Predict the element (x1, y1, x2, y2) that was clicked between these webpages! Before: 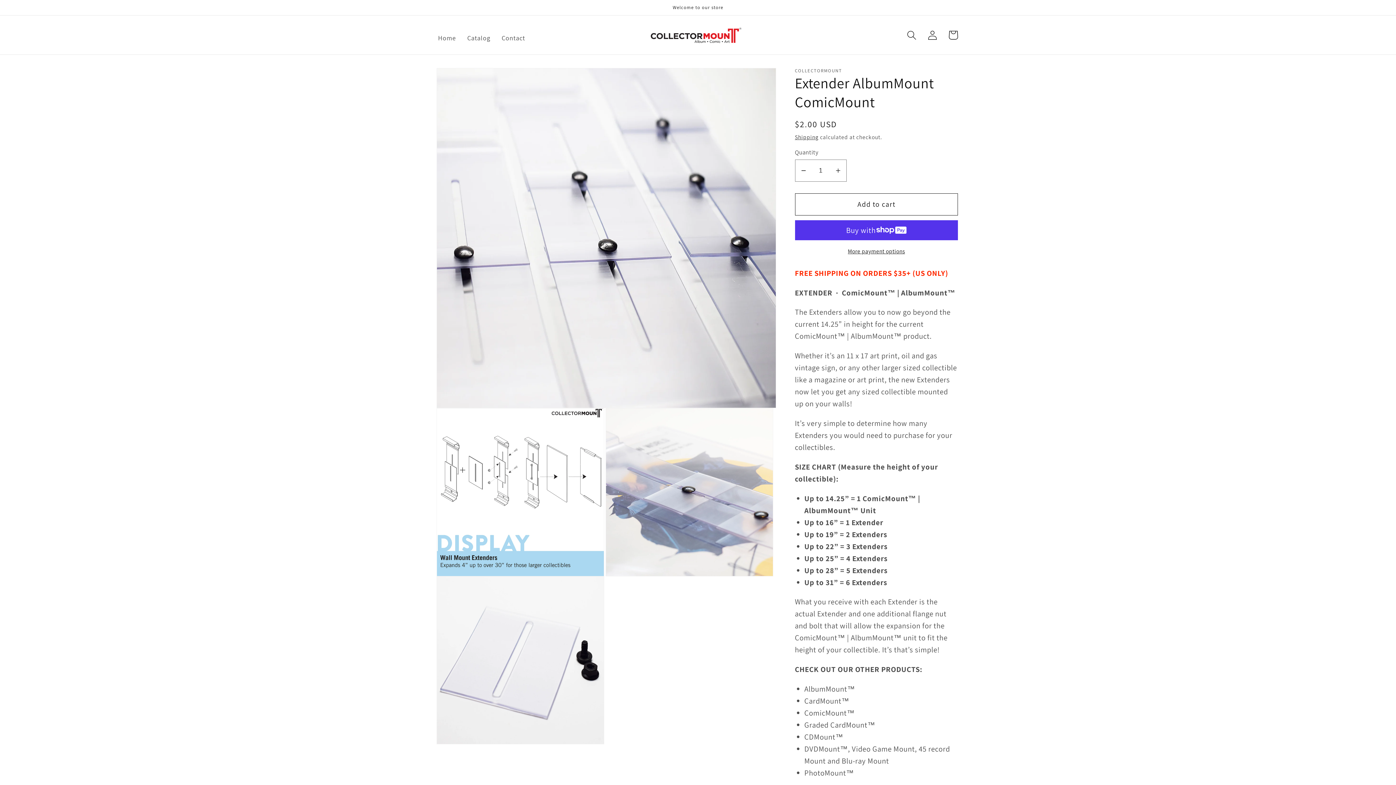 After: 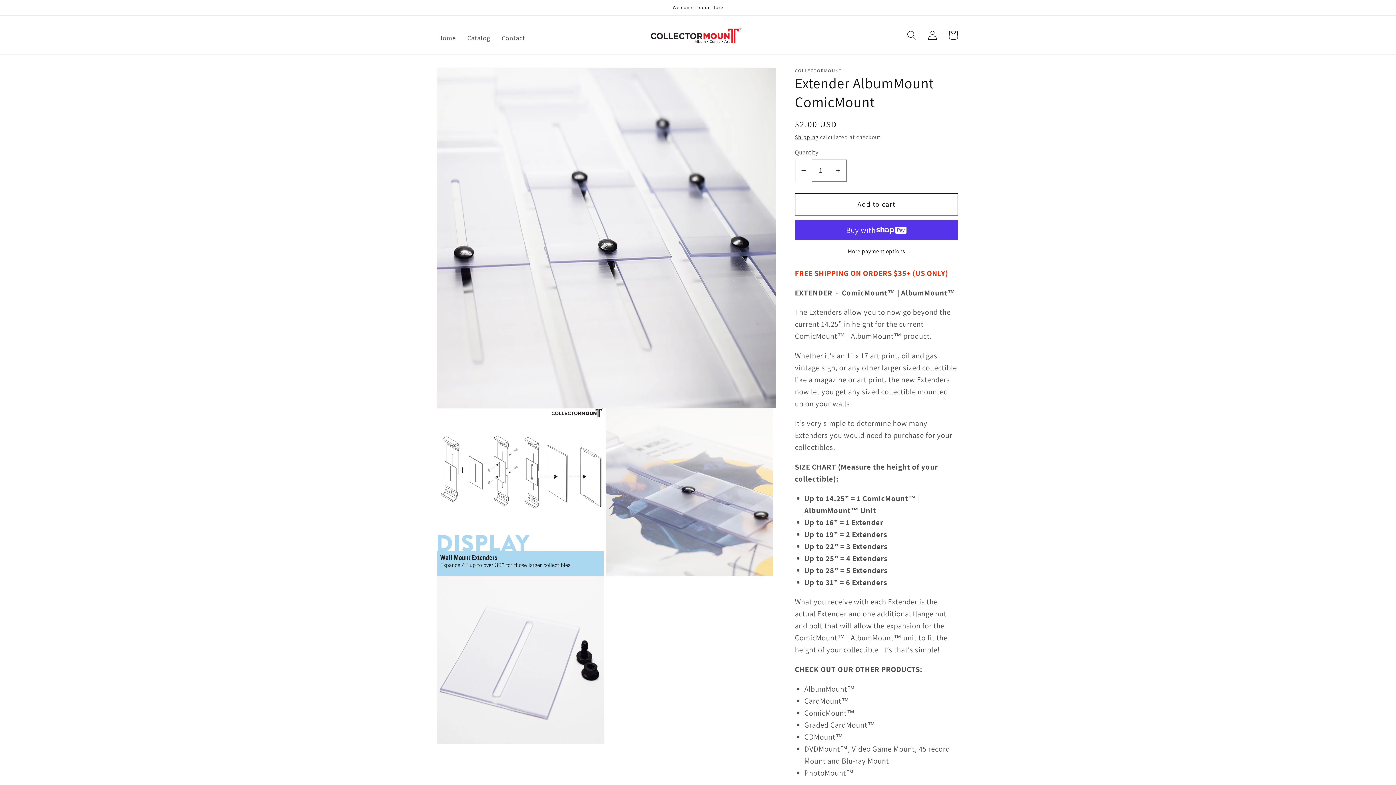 Action: label: Decrease quantity for Extender AlbumMount ComicMount bbox: (795, 159, 811, 181)